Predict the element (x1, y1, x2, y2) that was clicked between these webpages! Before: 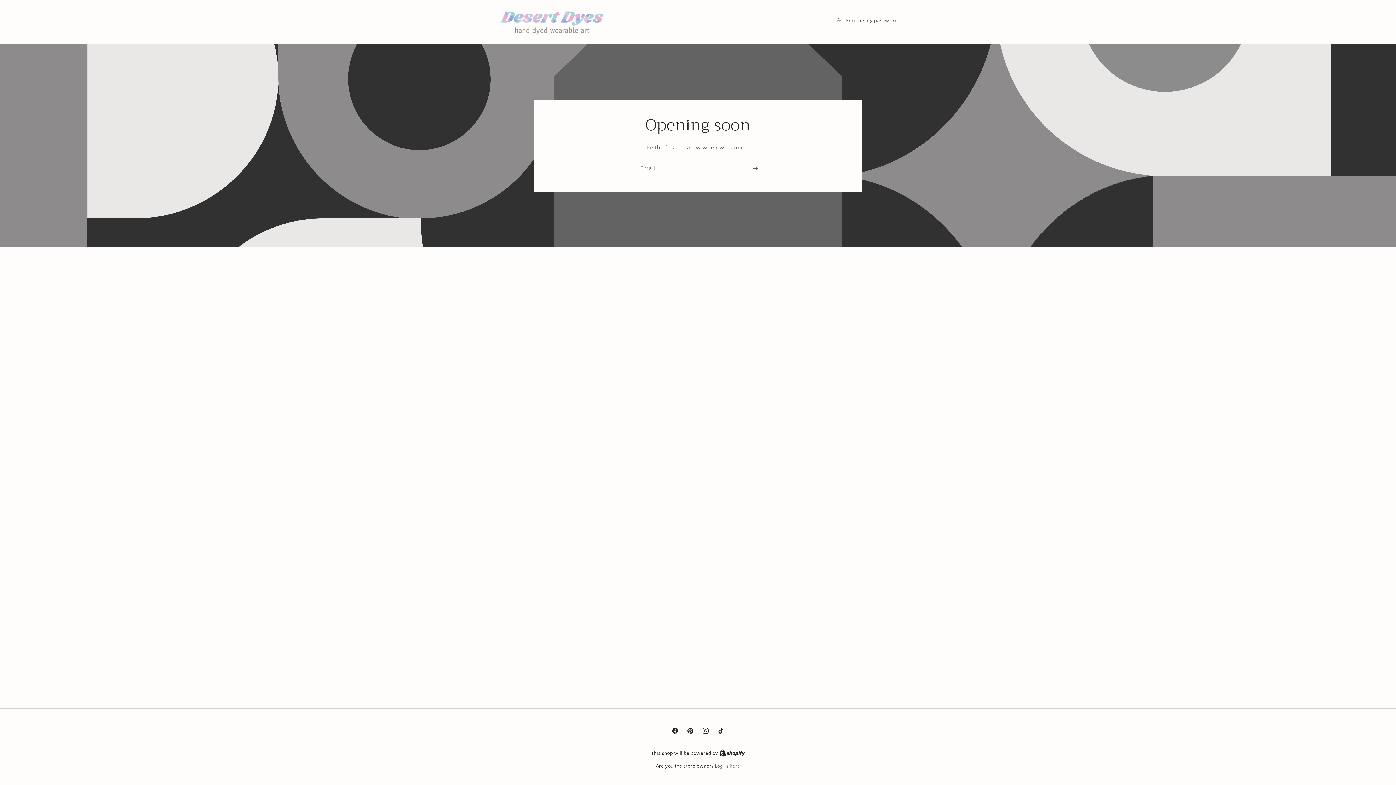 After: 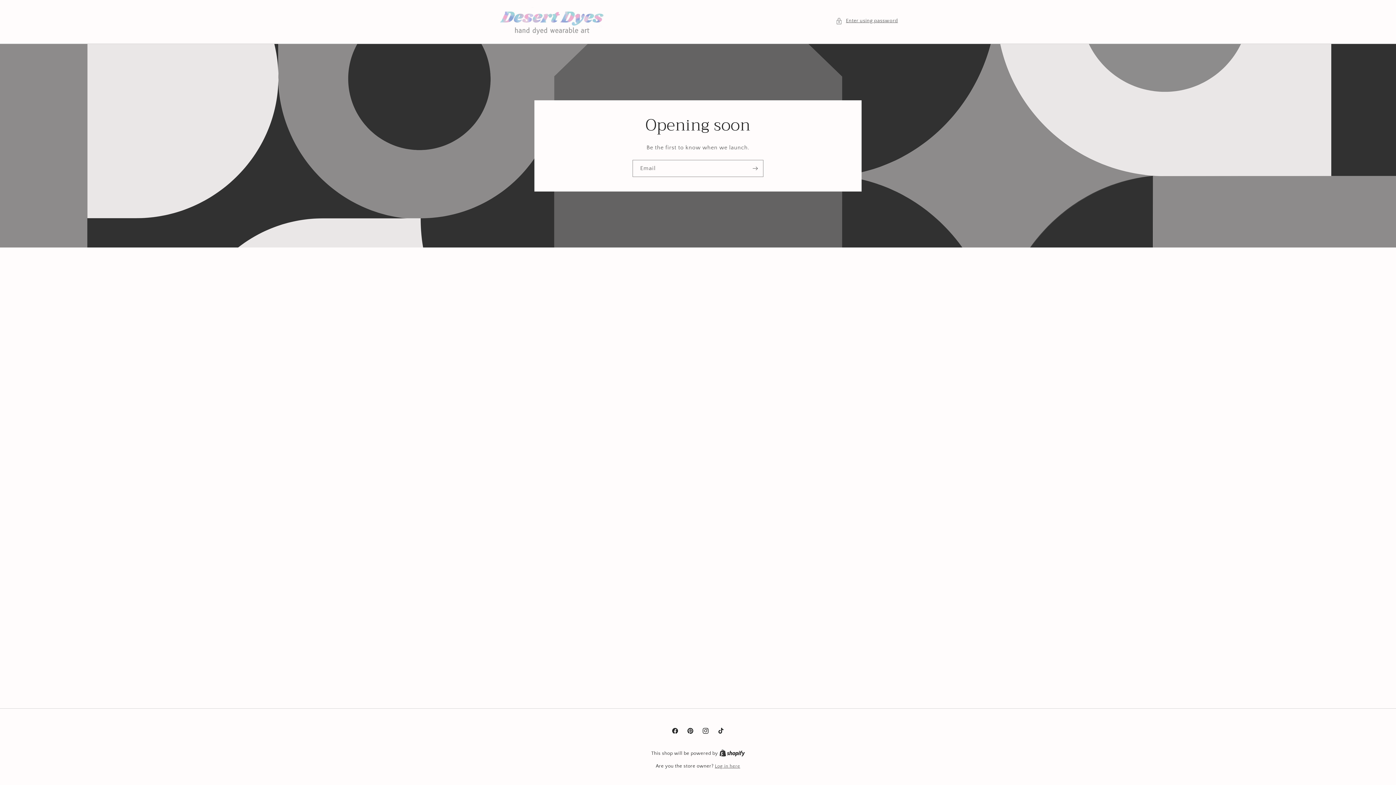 Action: label: Shopify bbox: (719, 751, 744, 756)